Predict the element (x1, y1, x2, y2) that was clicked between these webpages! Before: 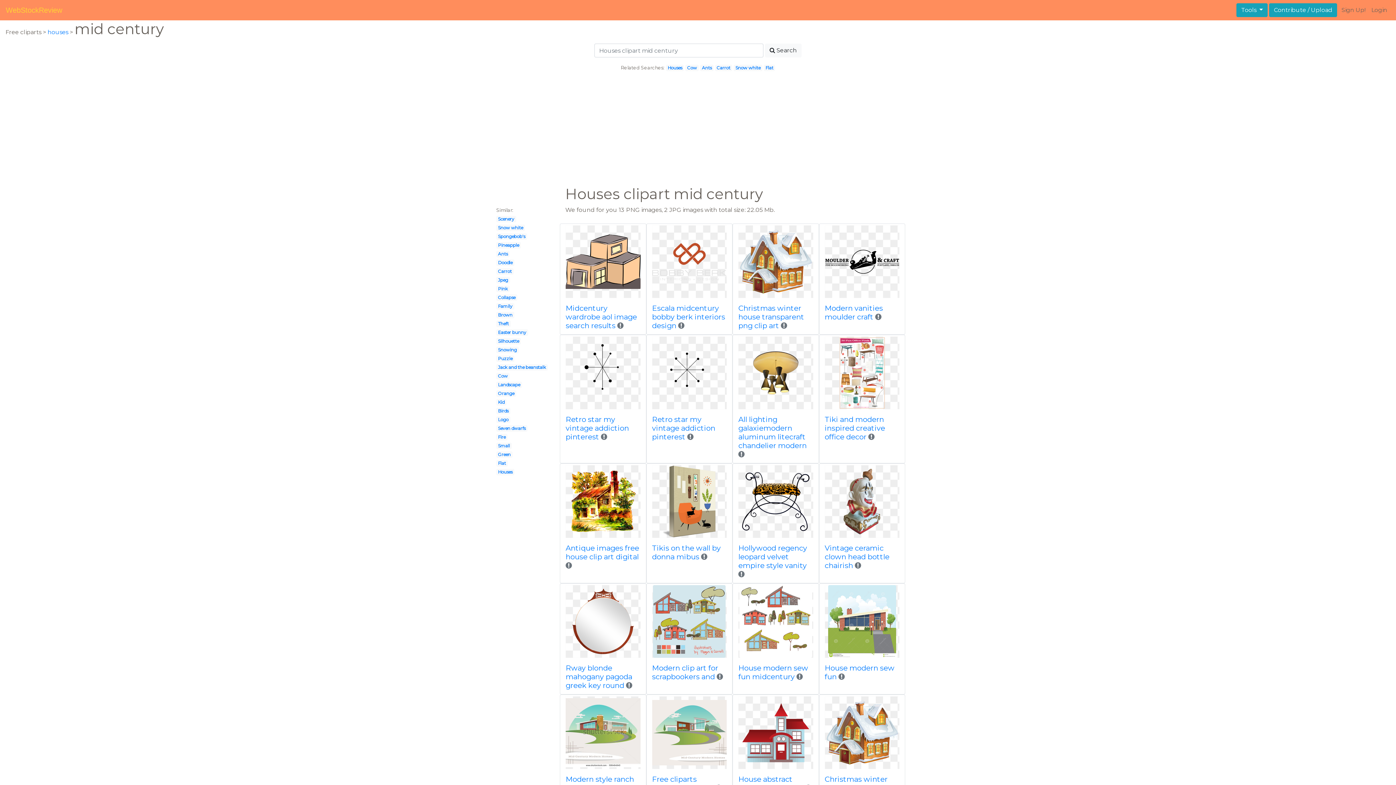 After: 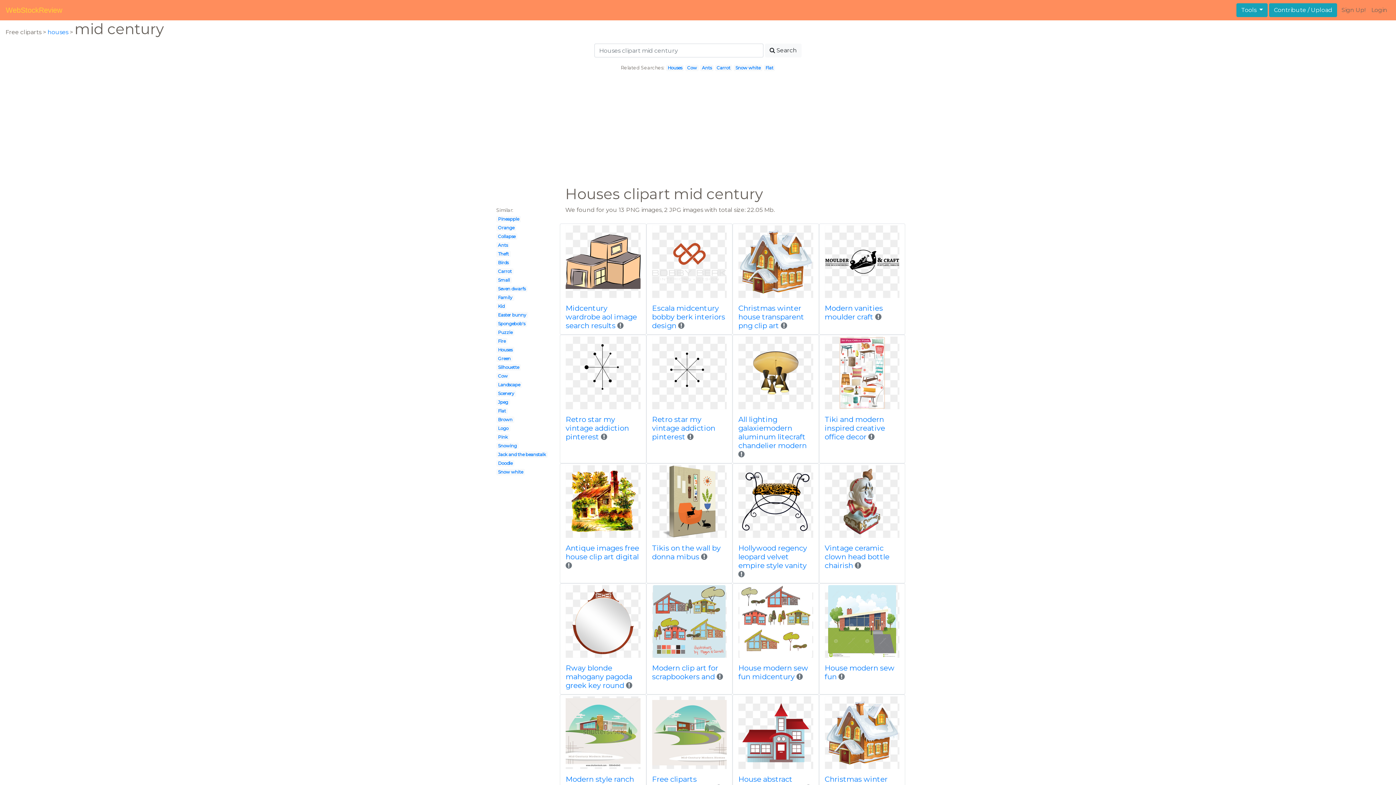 Action: label: Search bbox: (765, 43, 801, 57)